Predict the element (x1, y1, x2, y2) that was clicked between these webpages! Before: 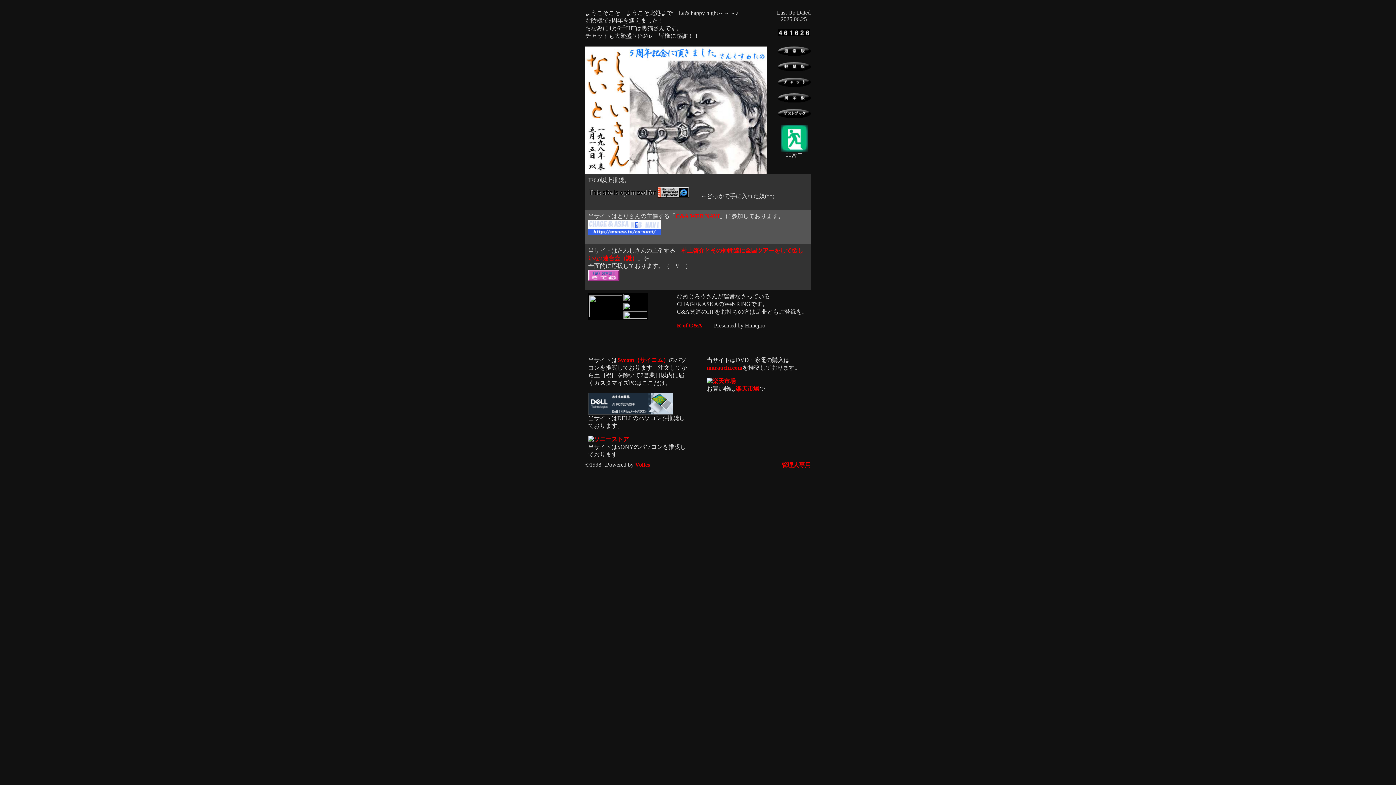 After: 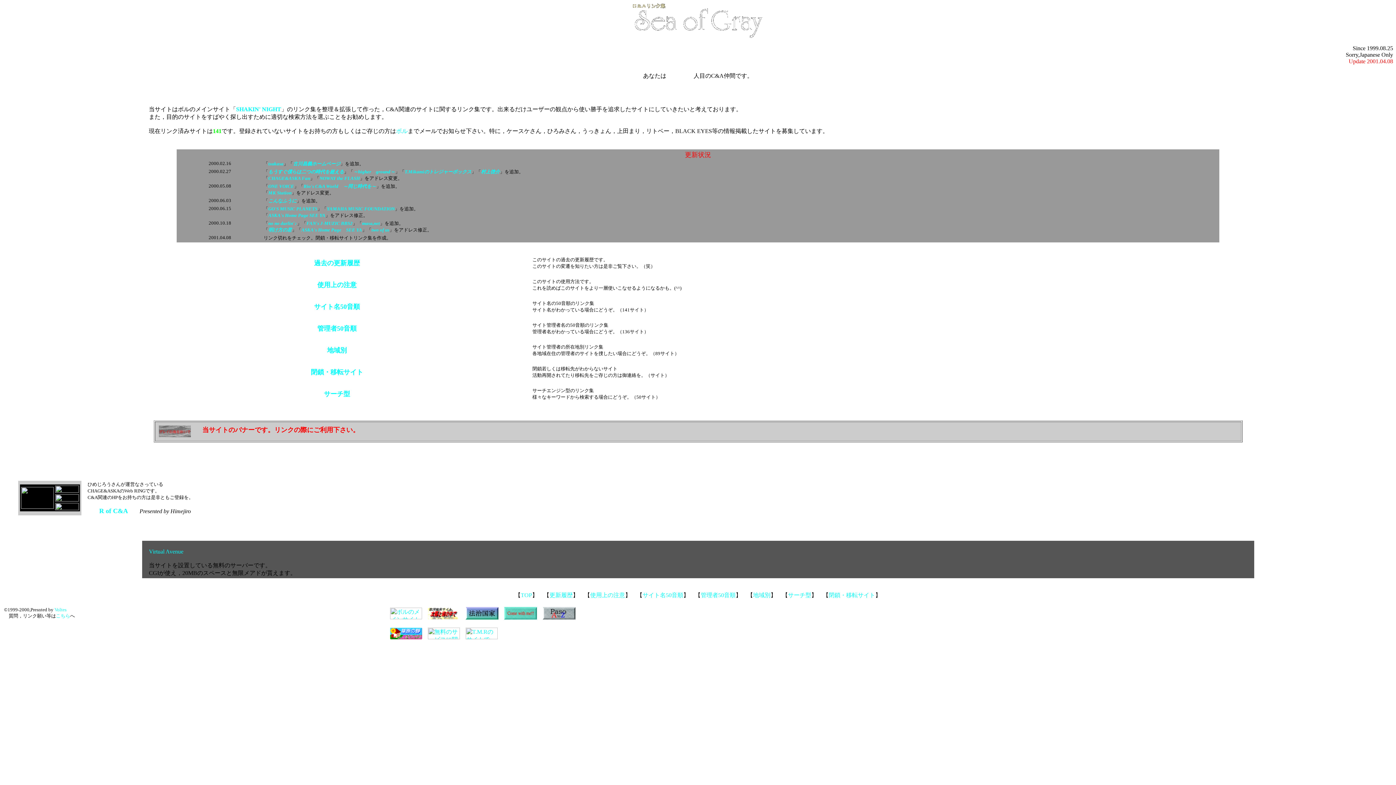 Action: bbox: (780, 146, 808, 153)